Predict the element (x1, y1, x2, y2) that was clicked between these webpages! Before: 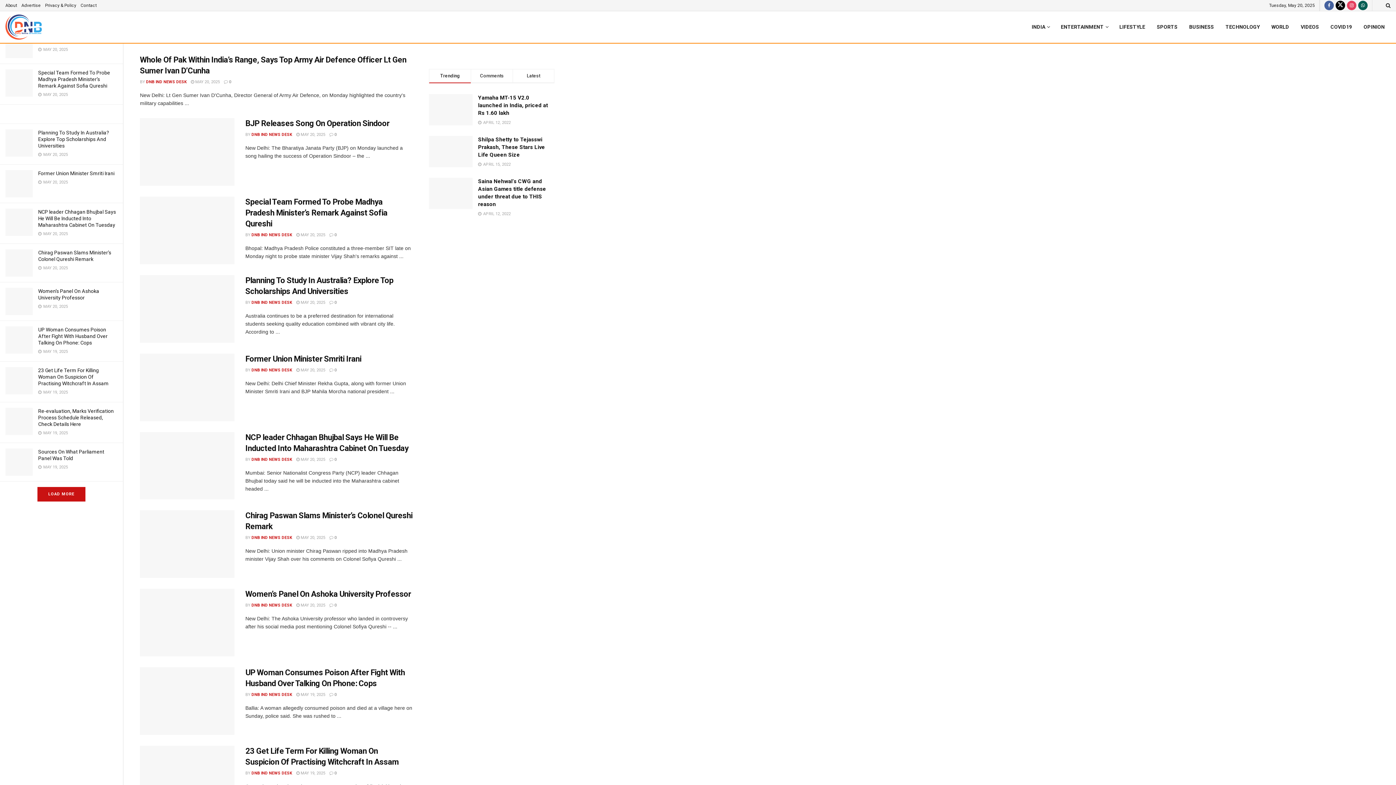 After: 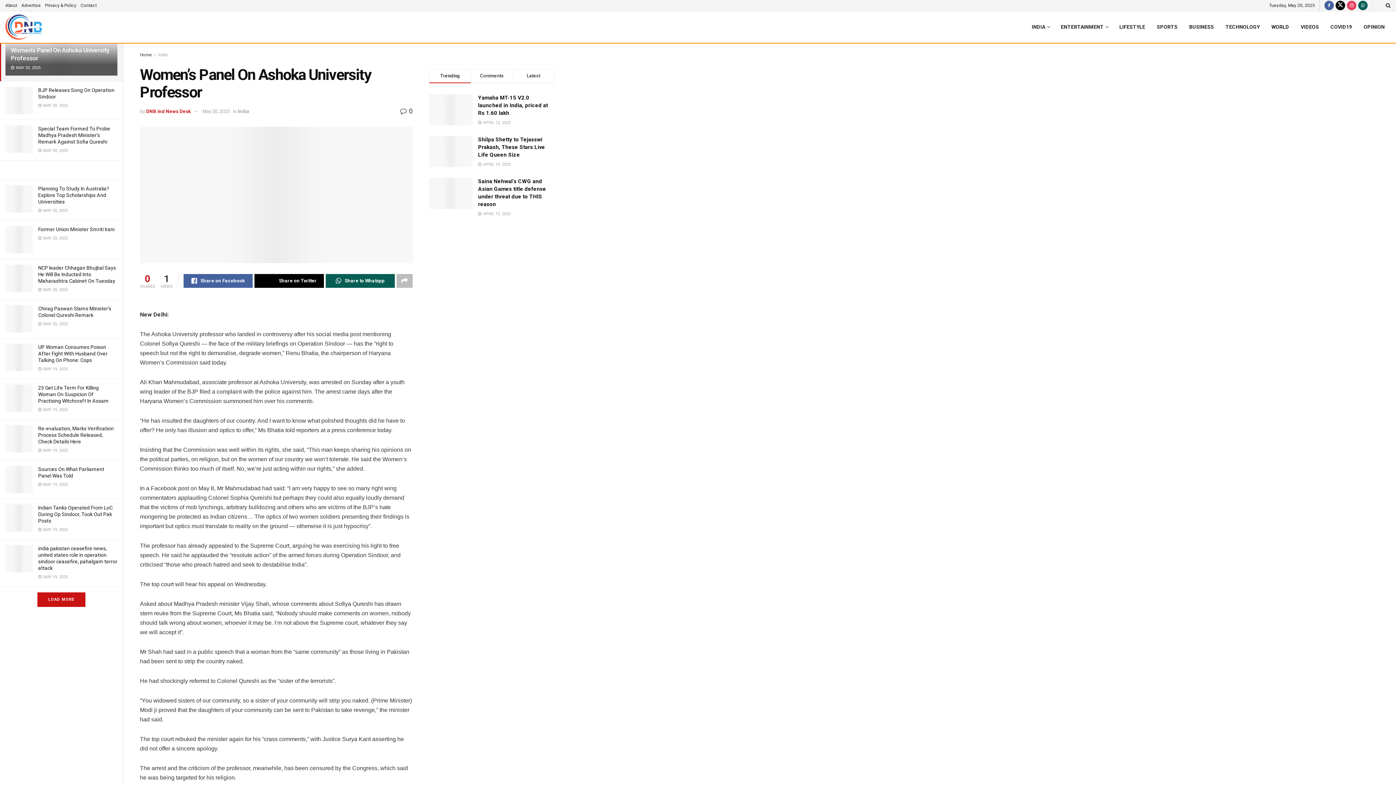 Action: bbox: (5, 288, 32, 315)